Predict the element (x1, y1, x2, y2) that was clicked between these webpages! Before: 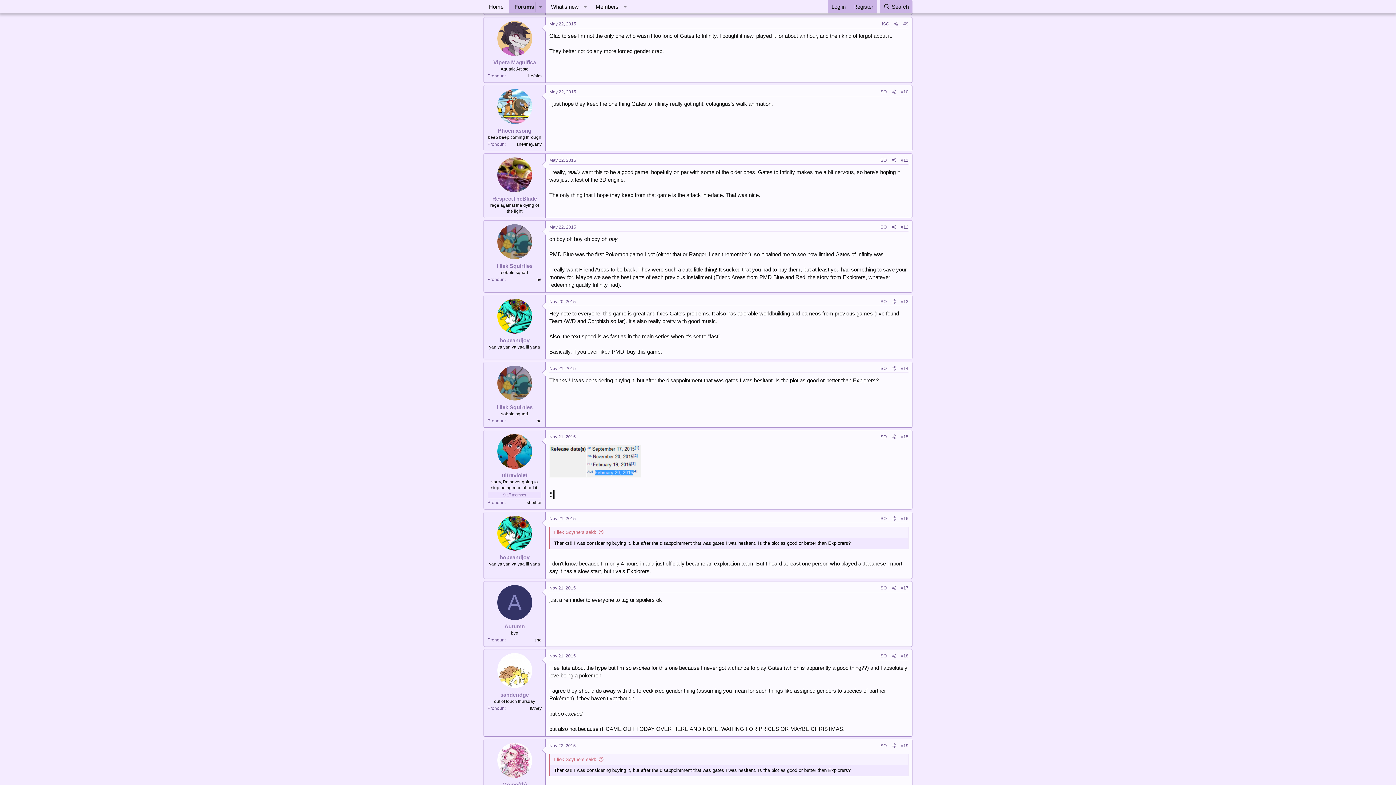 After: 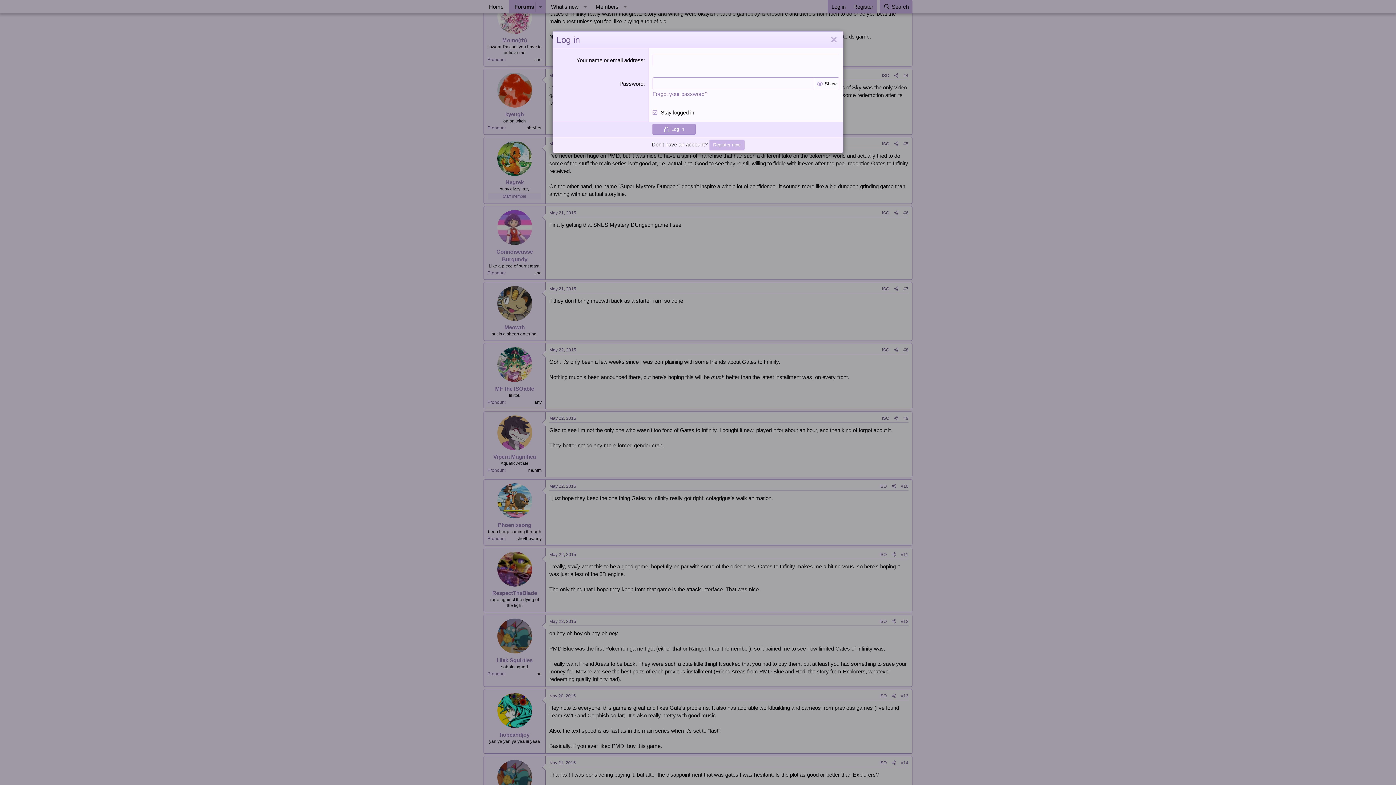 Action: bbox: (828, 0, 849, 13) label: Log in